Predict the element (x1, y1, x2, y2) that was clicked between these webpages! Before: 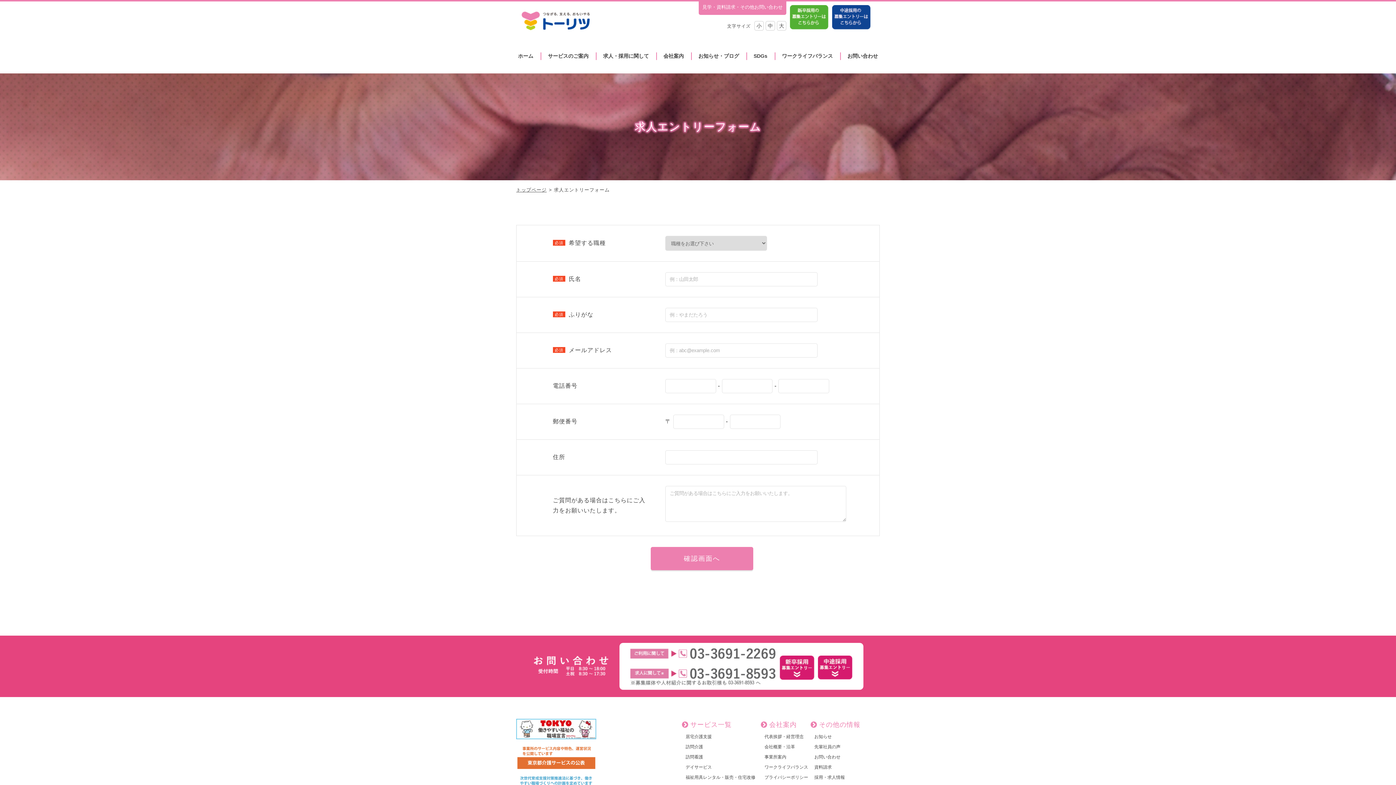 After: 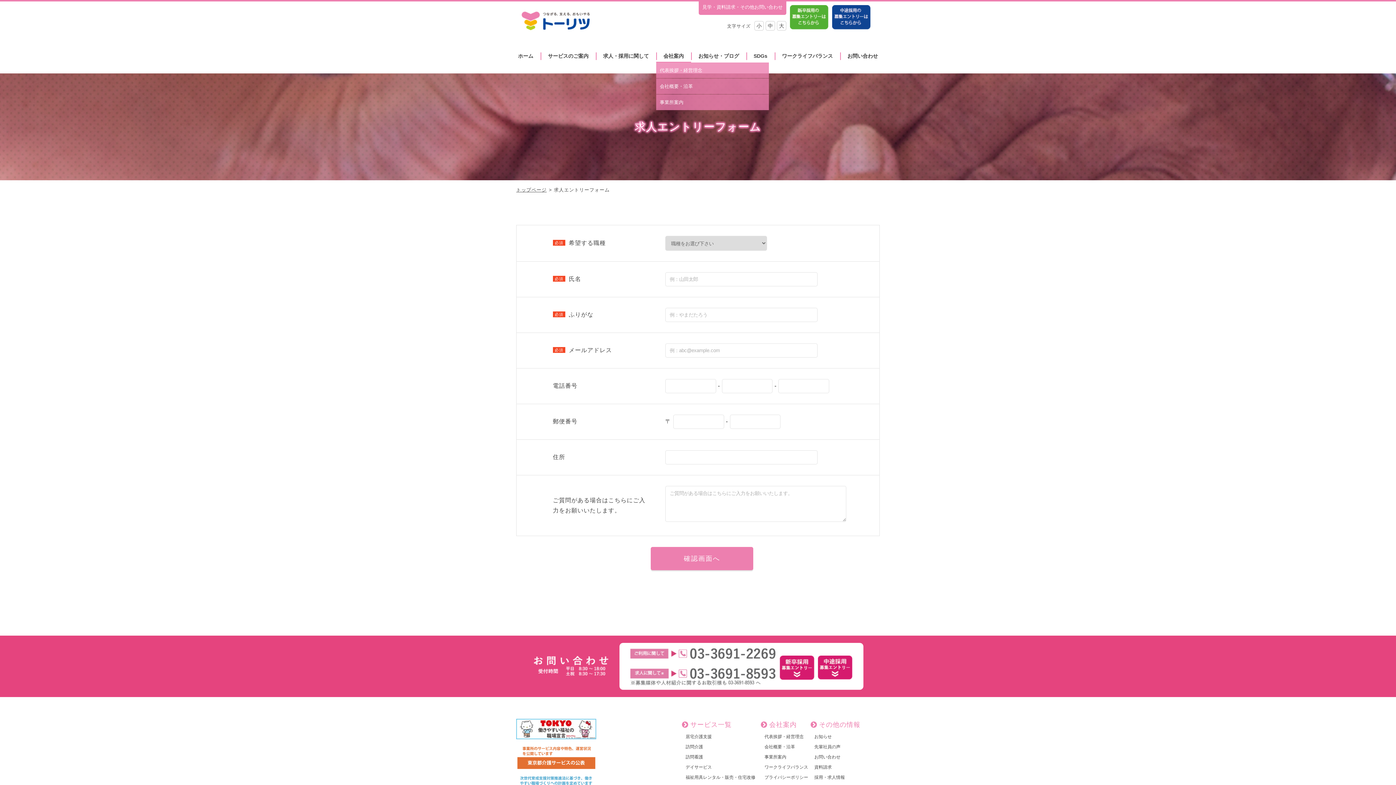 Action: bbox: (656, 50, 691, 62) label: 会社案内